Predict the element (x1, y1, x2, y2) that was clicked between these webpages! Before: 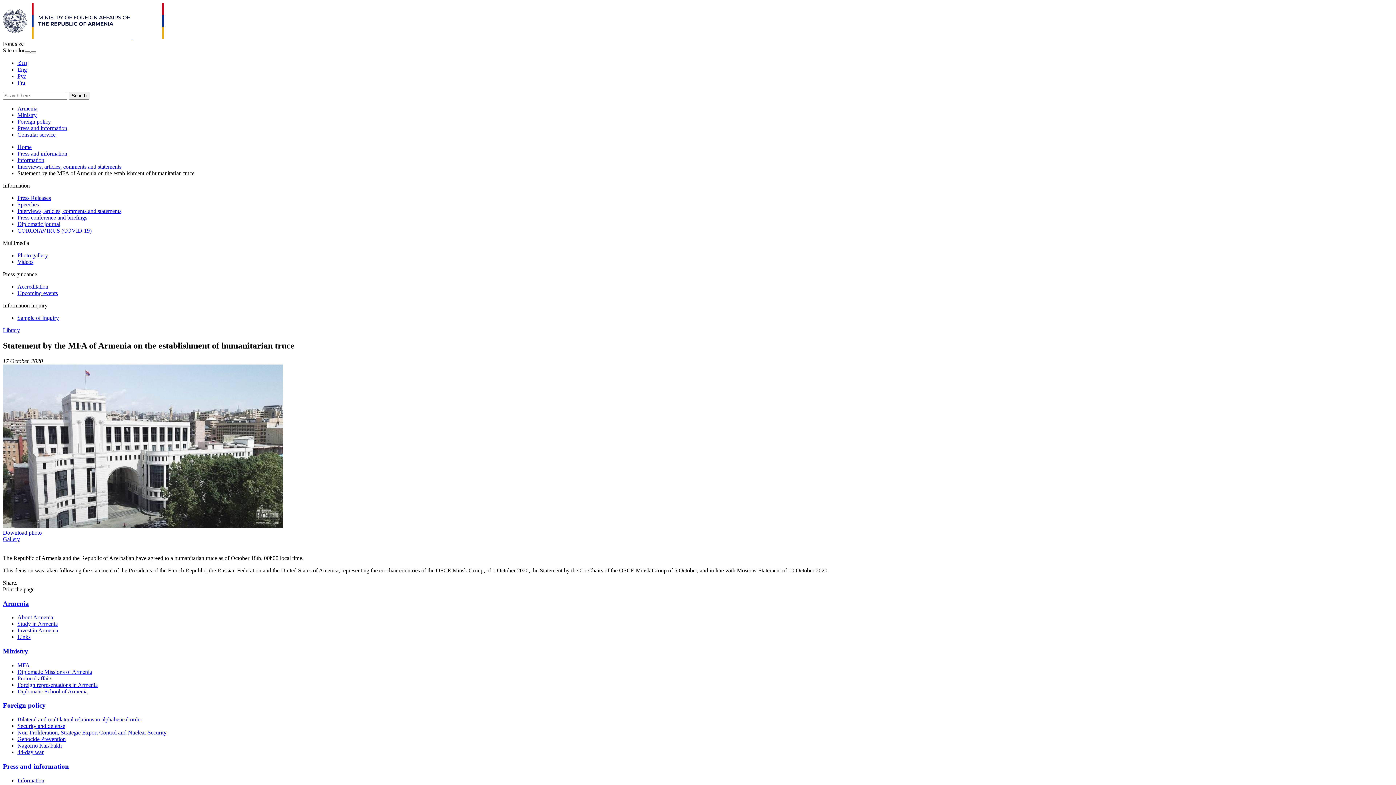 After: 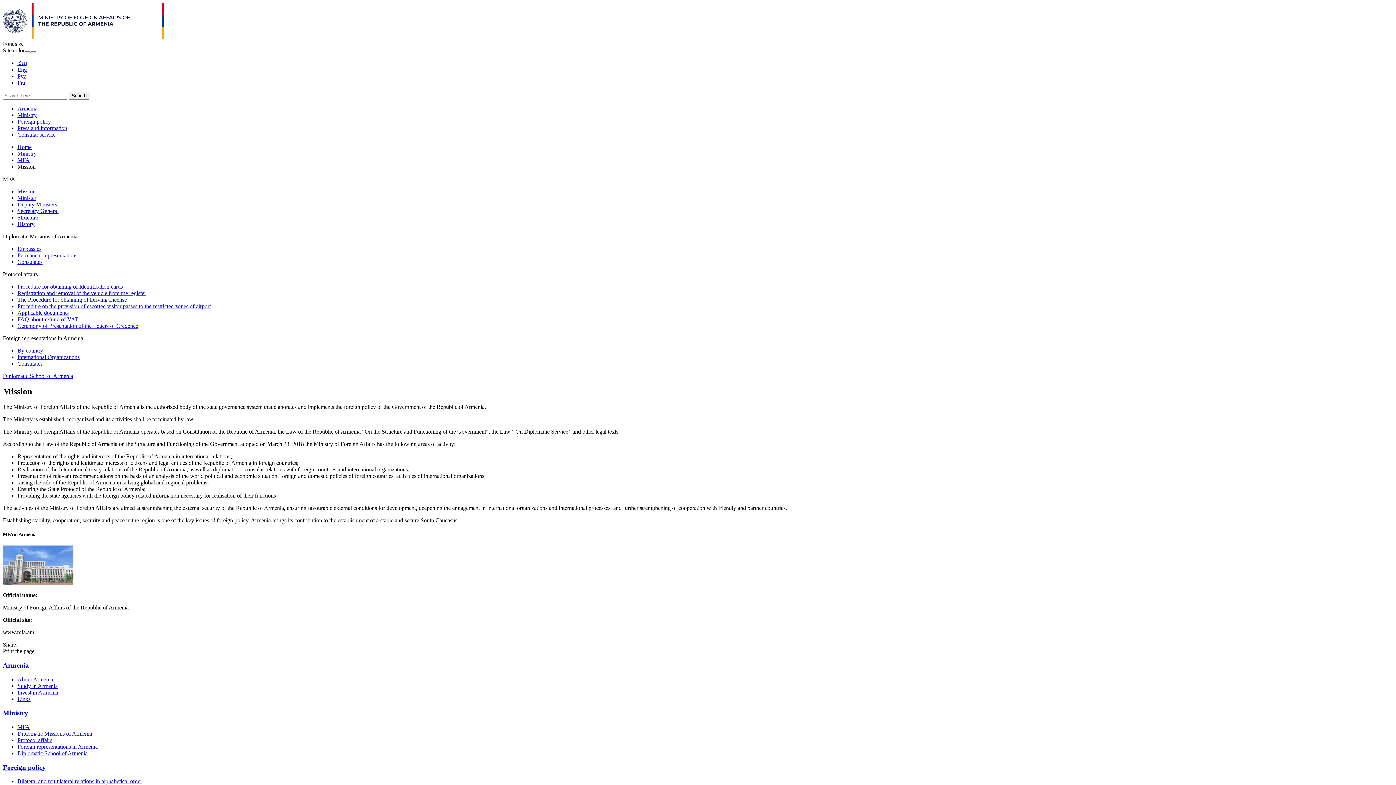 Action: bbox: (17, 662, 29, 668) label: MFA